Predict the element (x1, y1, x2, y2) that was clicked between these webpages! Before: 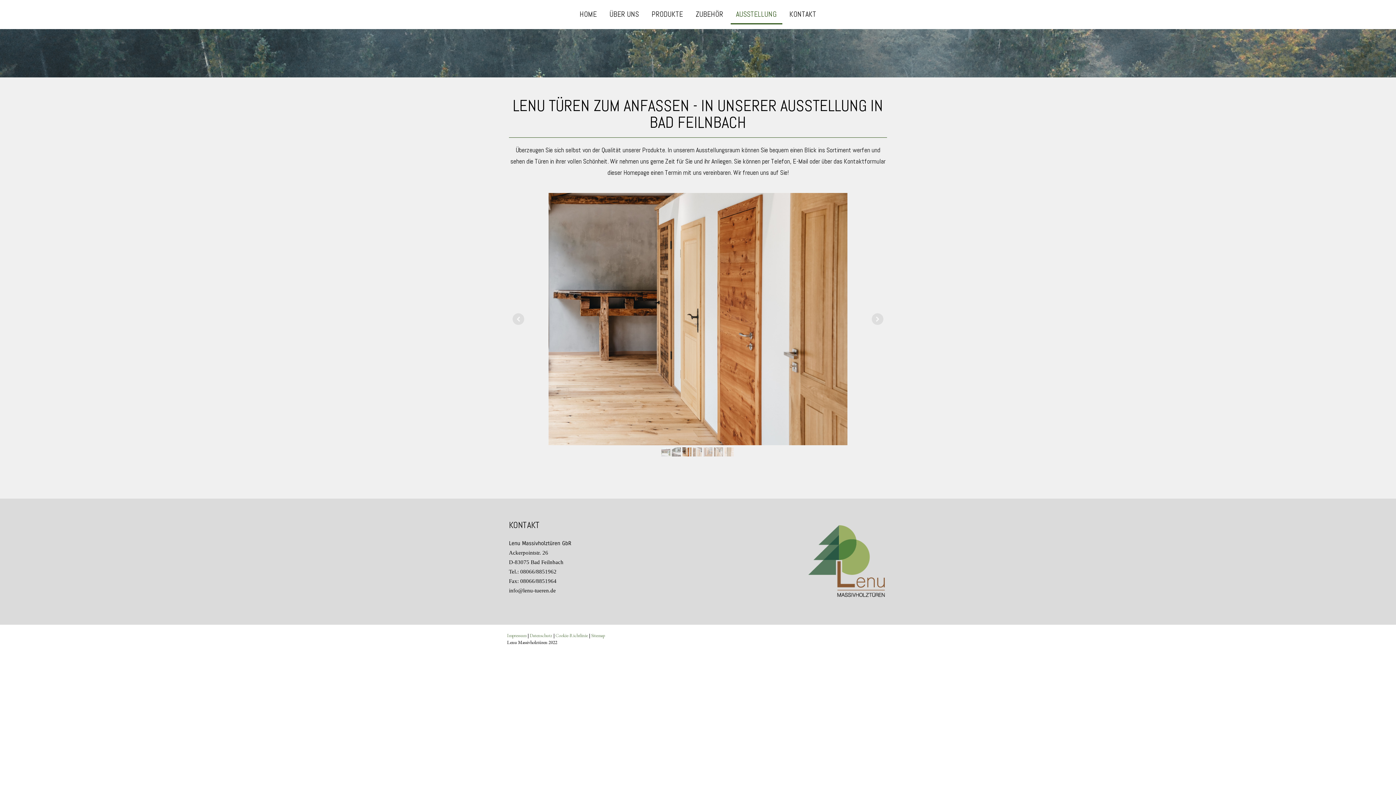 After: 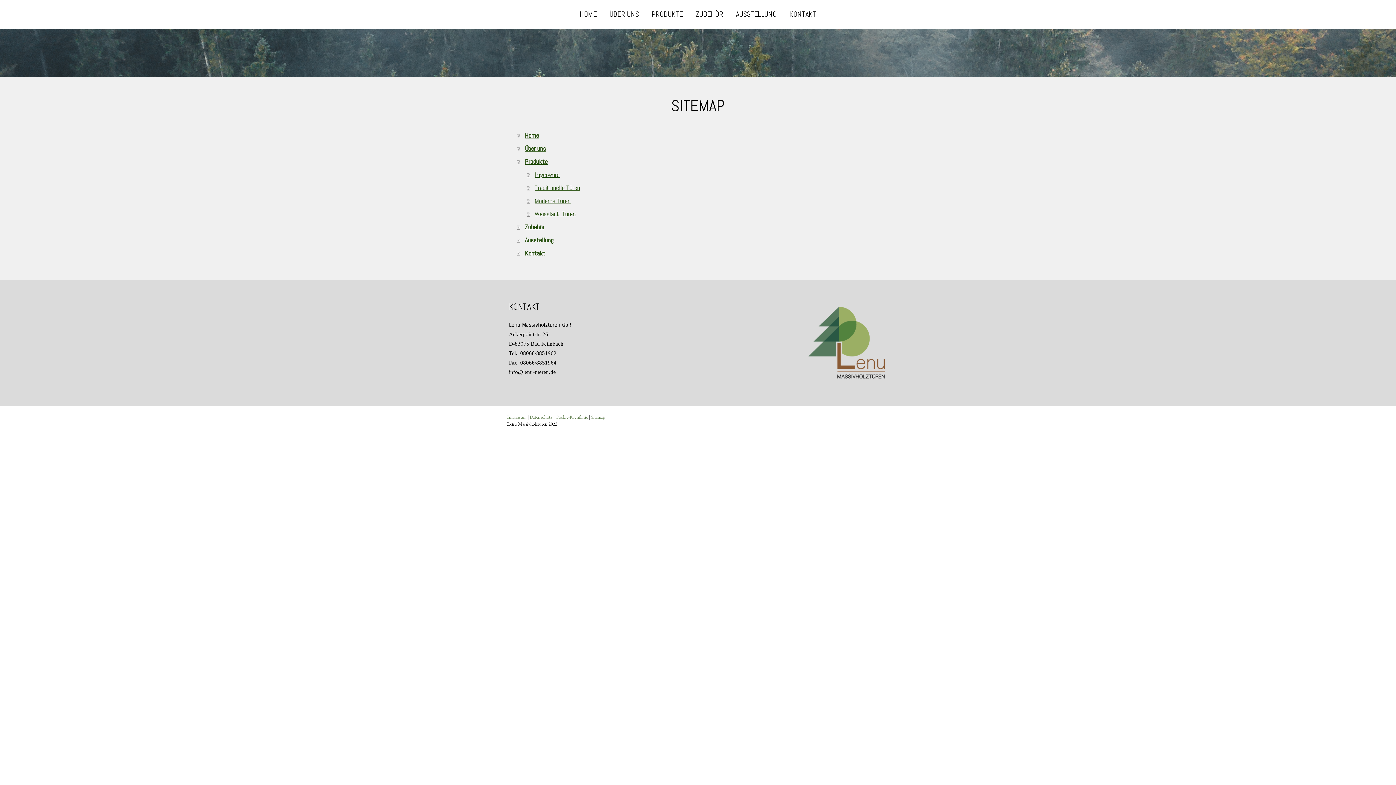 Action: label: Sitemap bbox: (591, 632, 605, 638)